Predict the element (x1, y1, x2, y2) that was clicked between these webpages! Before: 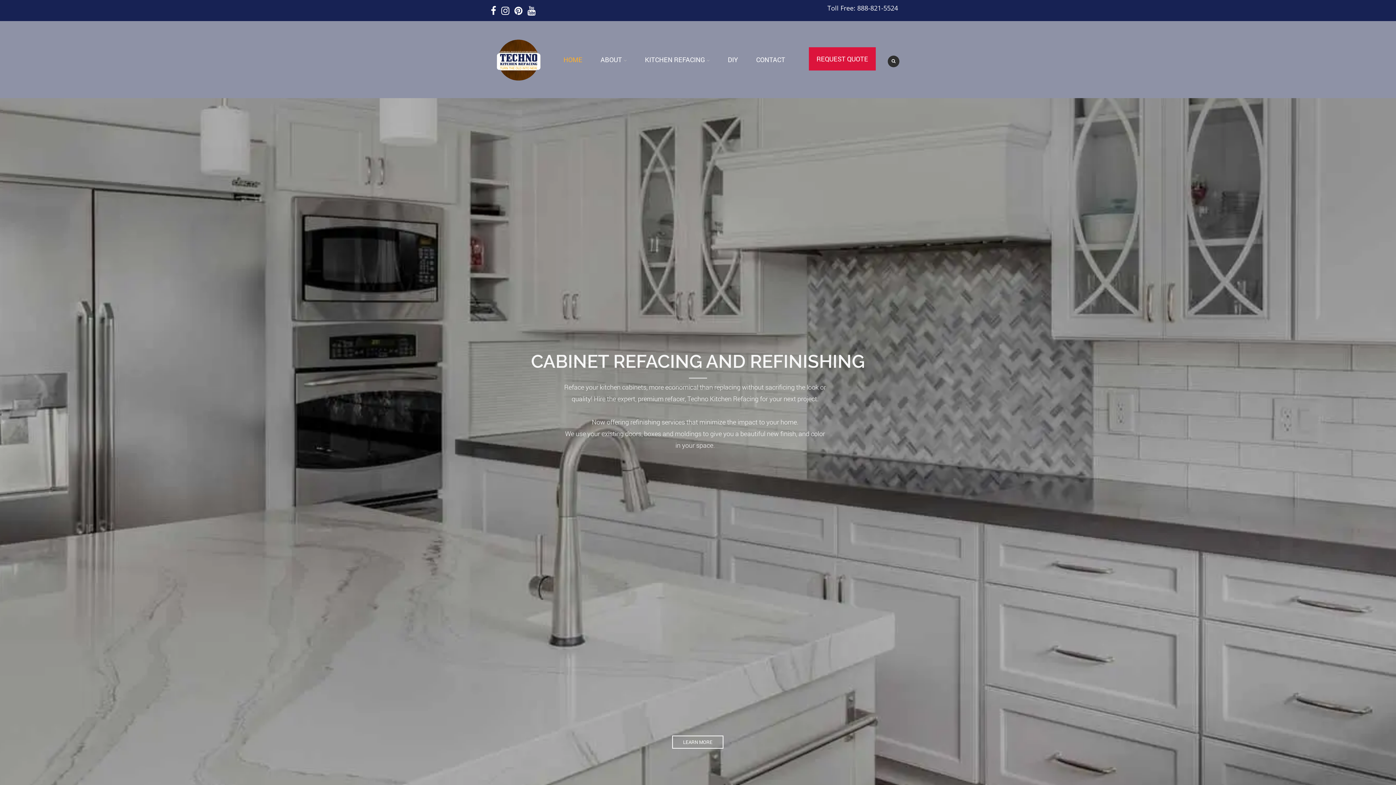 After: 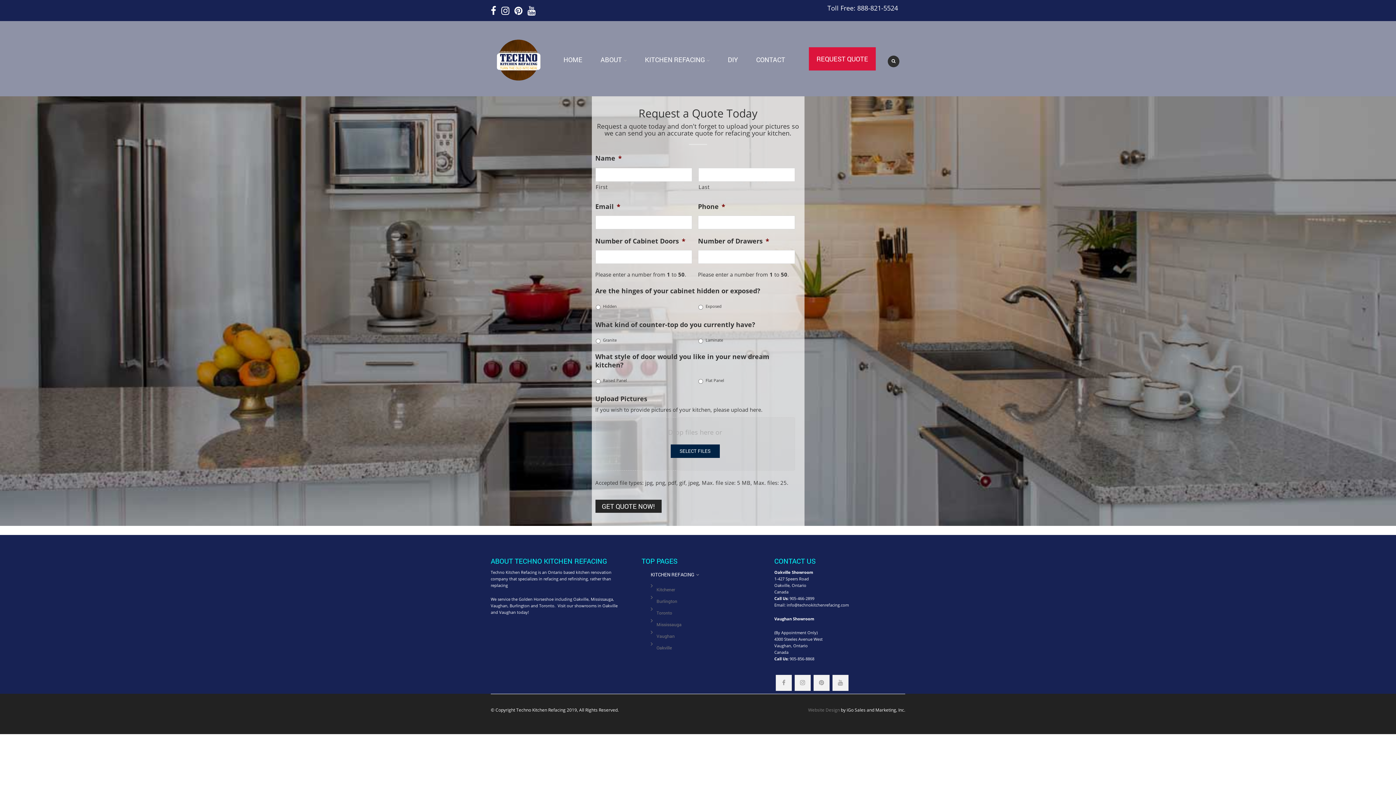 Action: label: REQUEST QUOTE bbox: (814, 52, 870, 65)